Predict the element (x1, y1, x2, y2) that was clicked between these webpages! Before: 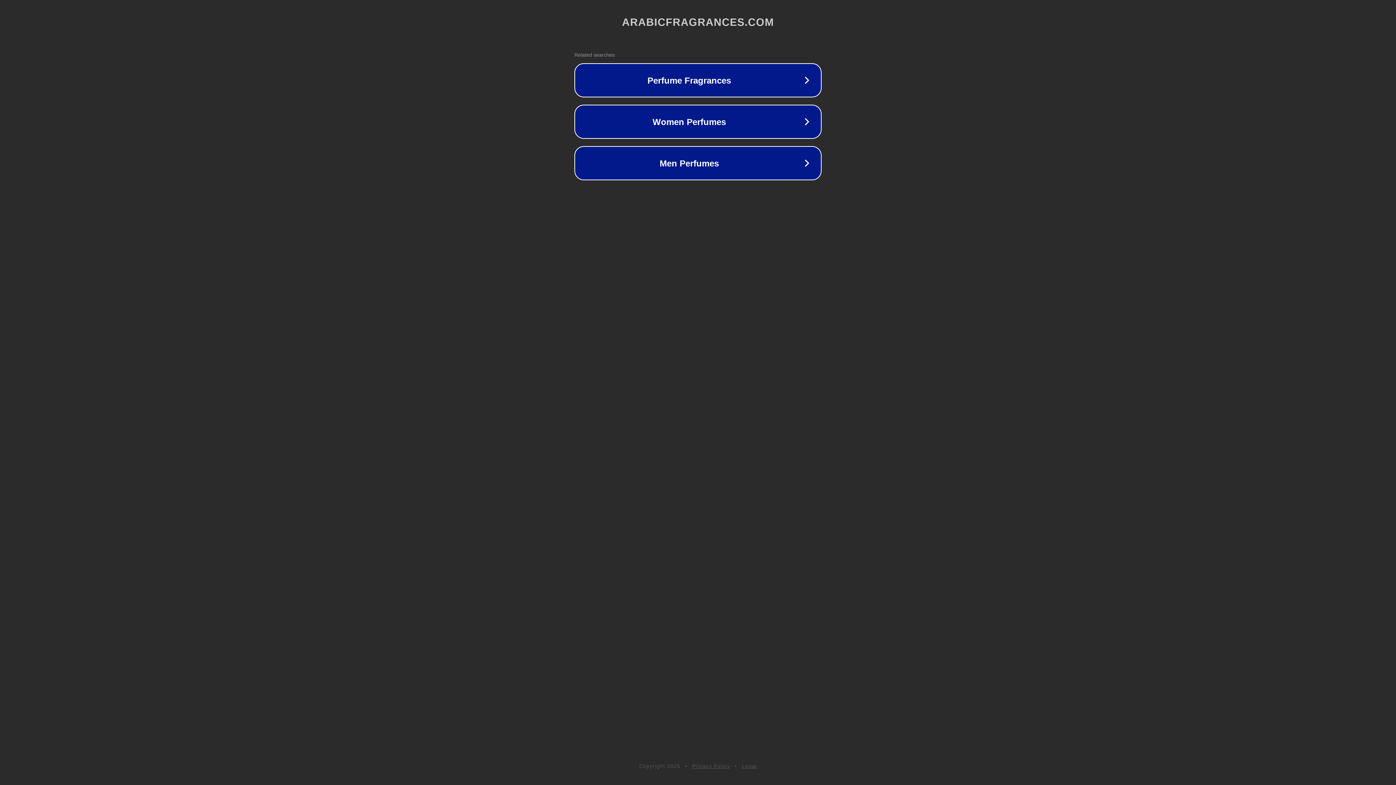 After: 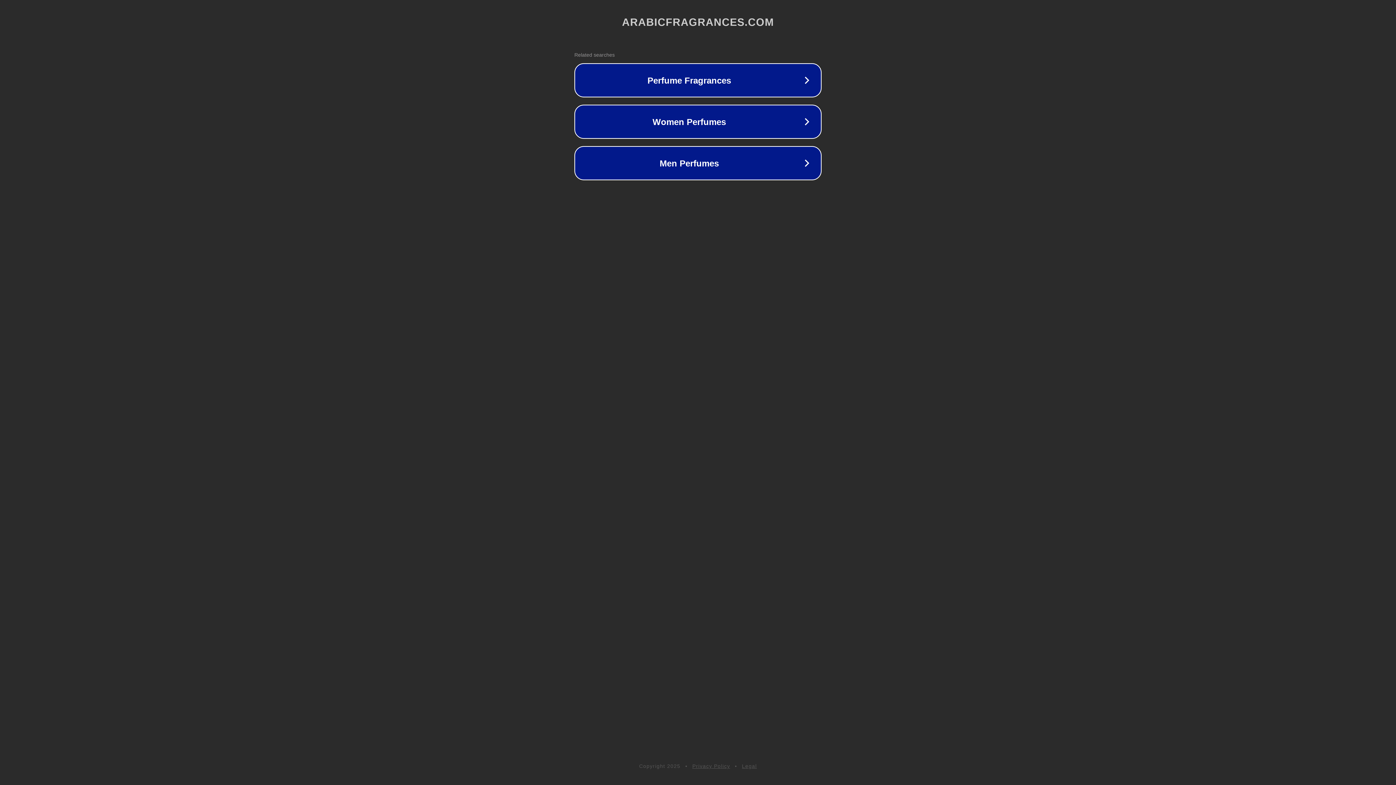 Action: bbox: (692, 763, 730, 769) label: Privacy Policy